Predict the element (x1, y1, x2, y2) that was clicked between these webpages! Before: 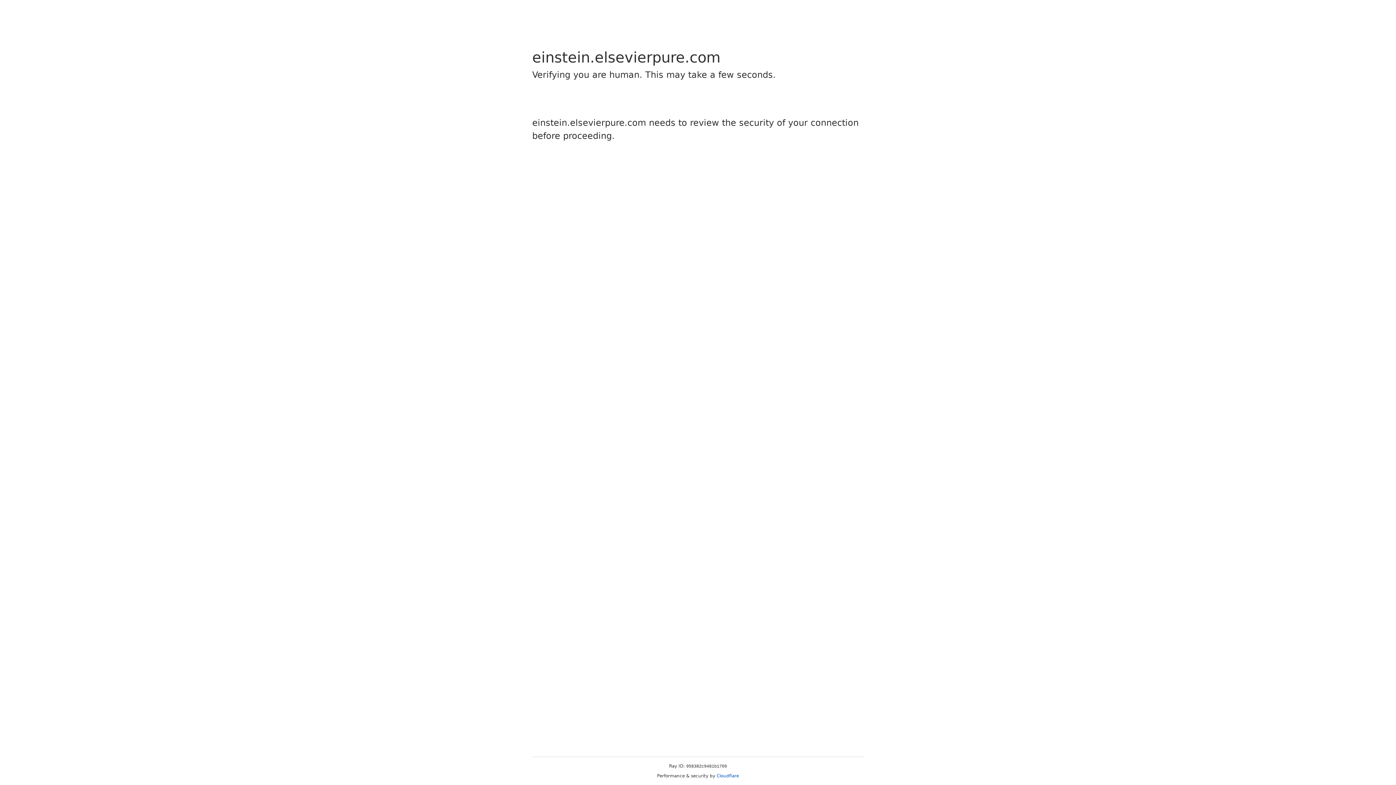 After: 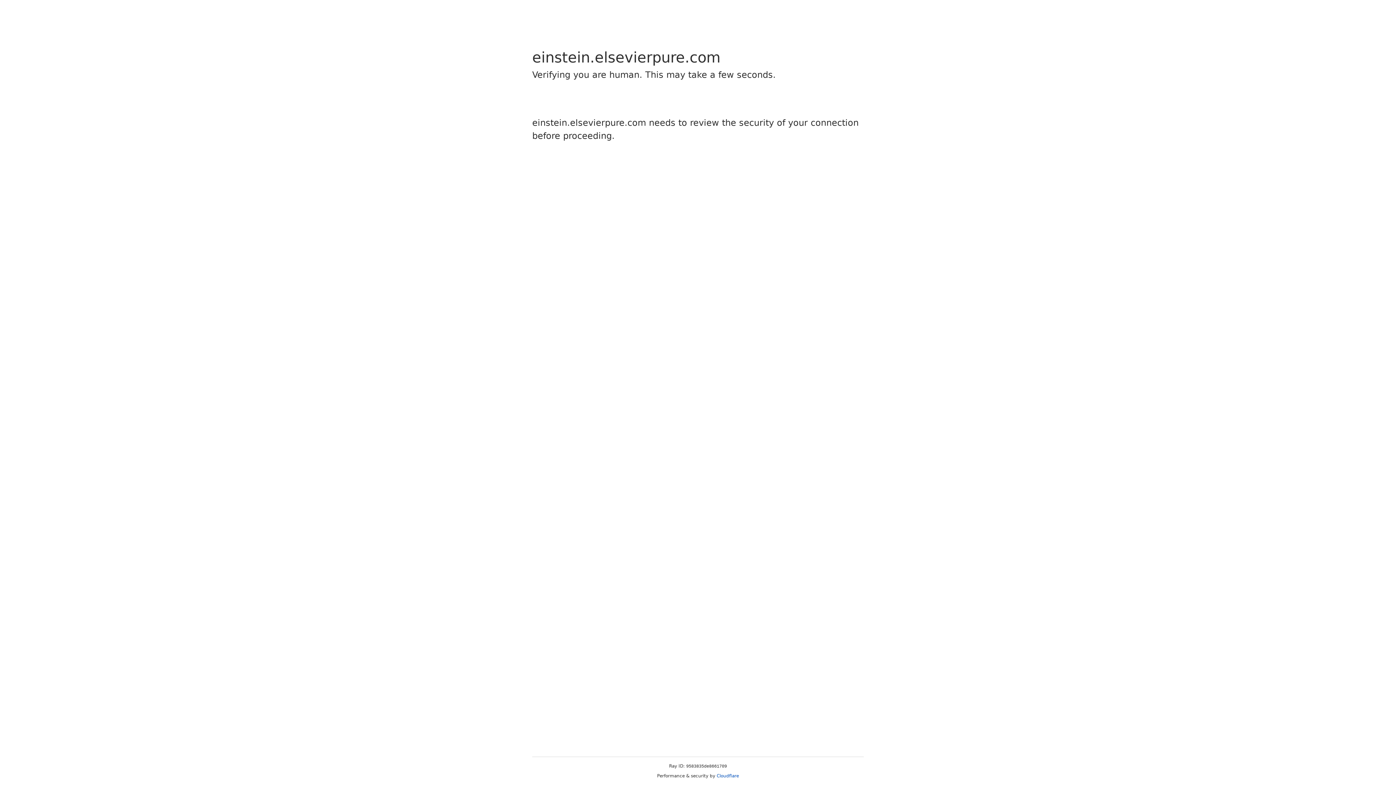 Action: bbox: (716, 773, 739, 778) label: Cloudflare